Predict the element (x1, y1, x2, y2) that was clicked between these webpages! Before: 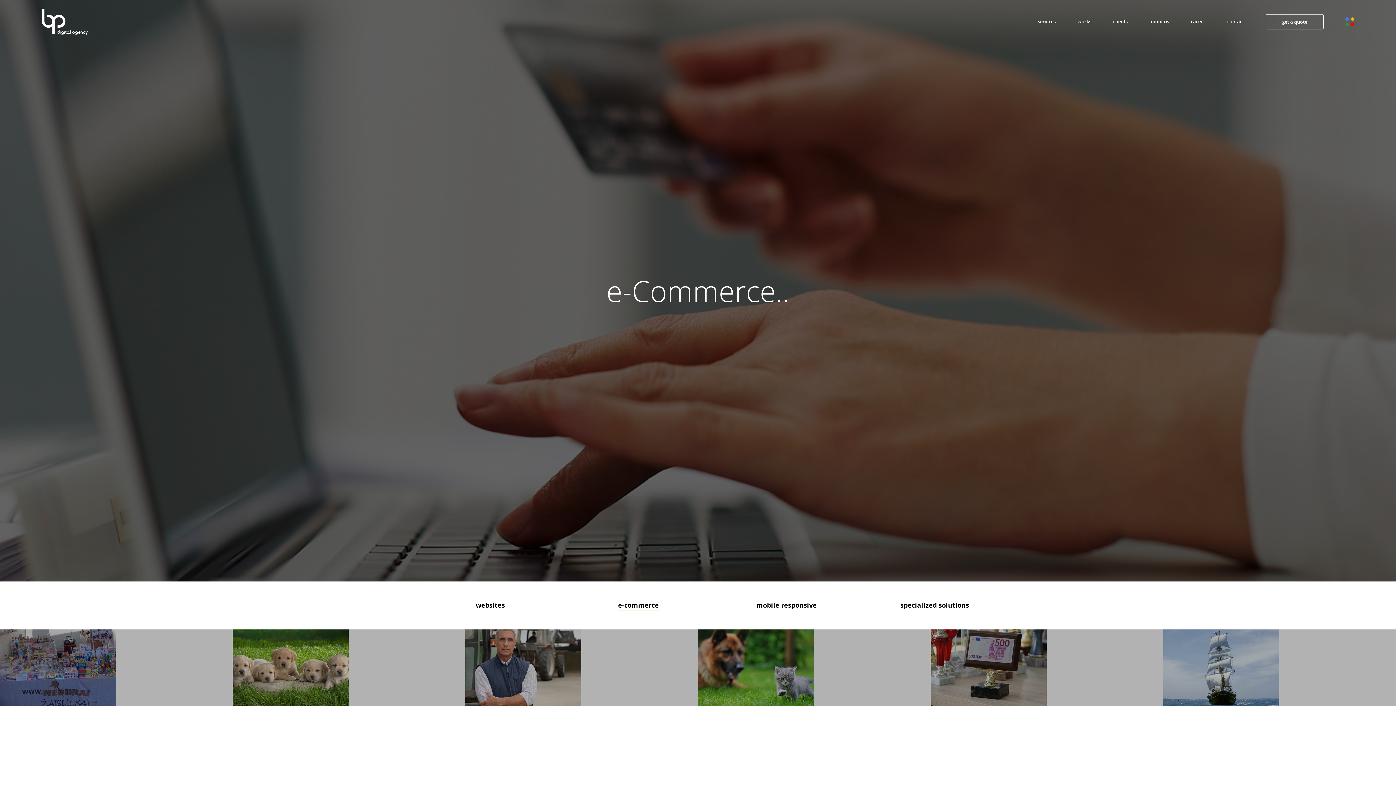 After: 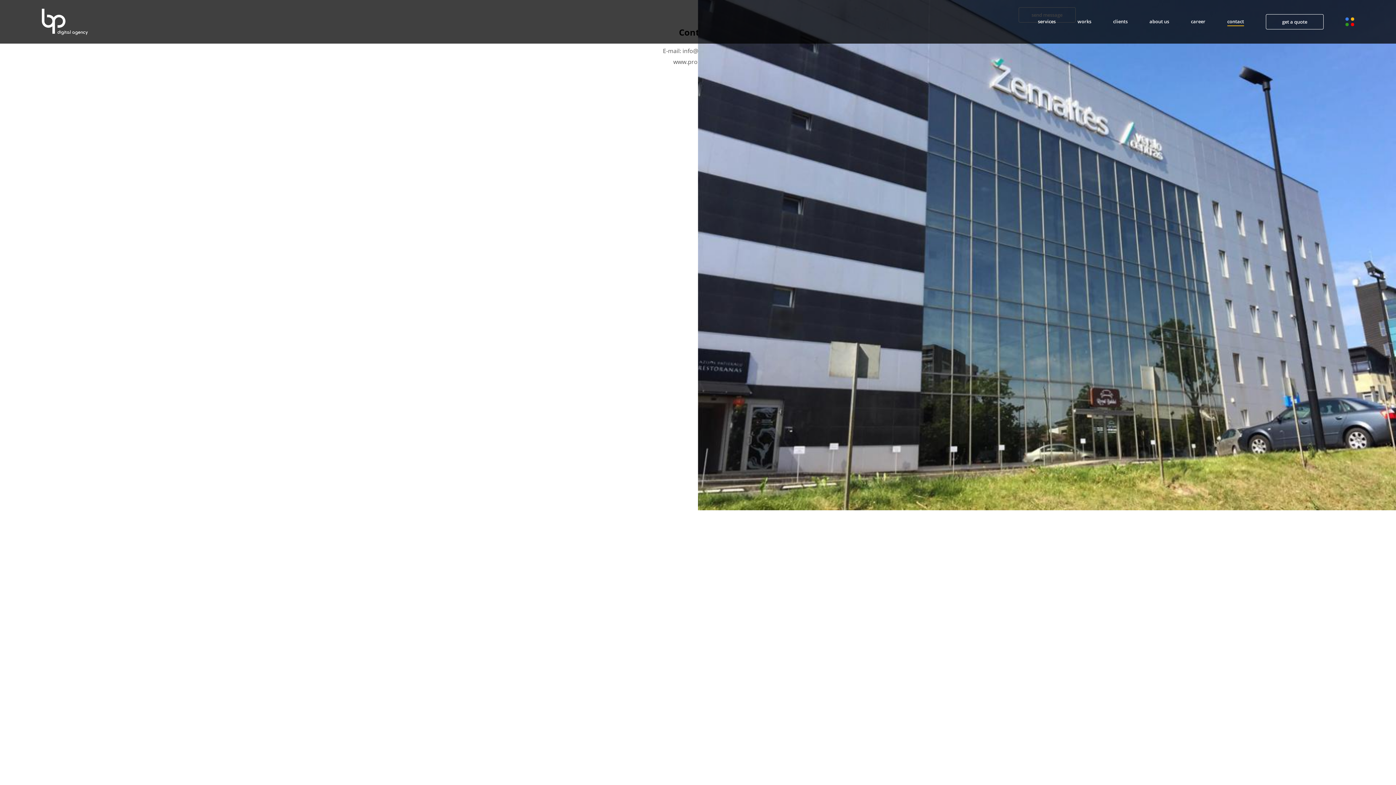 Action: label: contact bbox: (1227, 17, 1244, 26)